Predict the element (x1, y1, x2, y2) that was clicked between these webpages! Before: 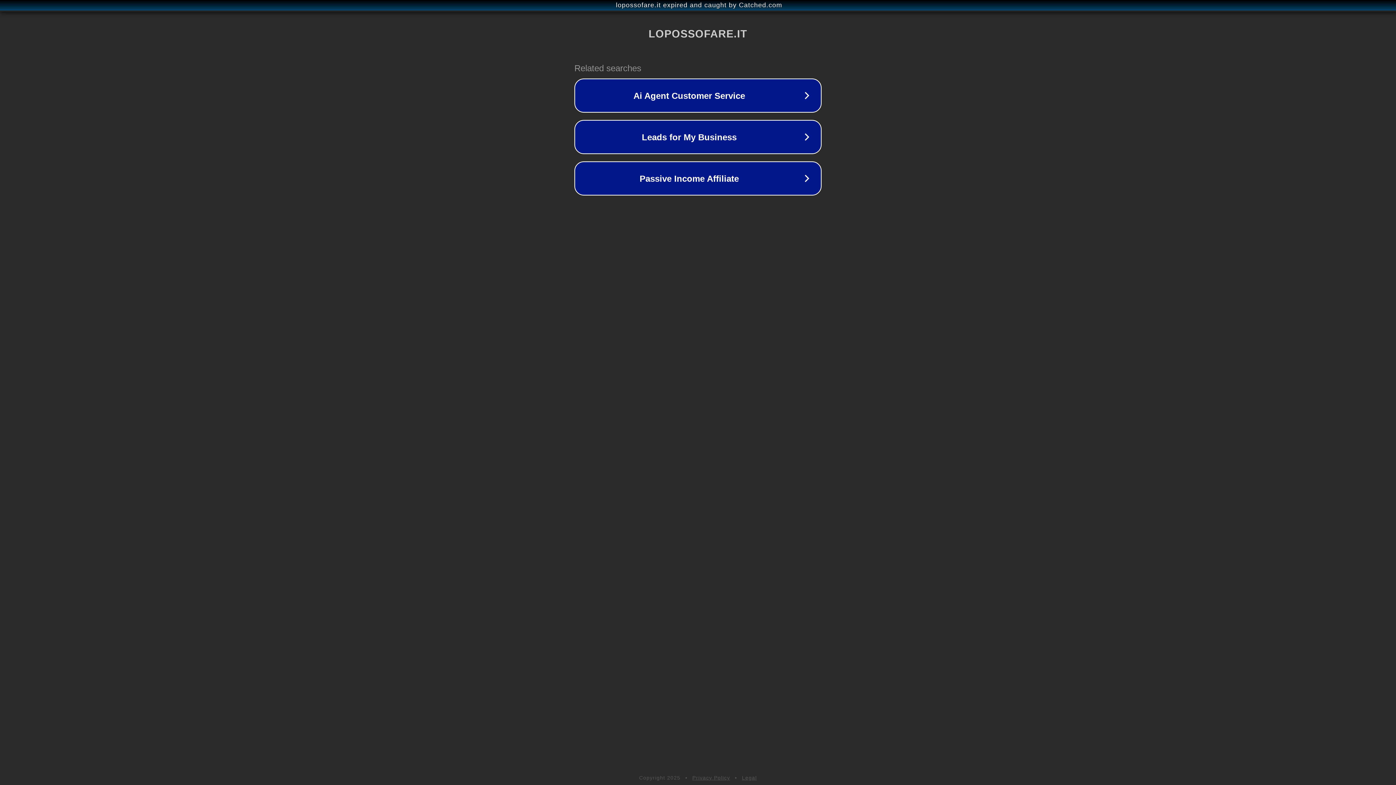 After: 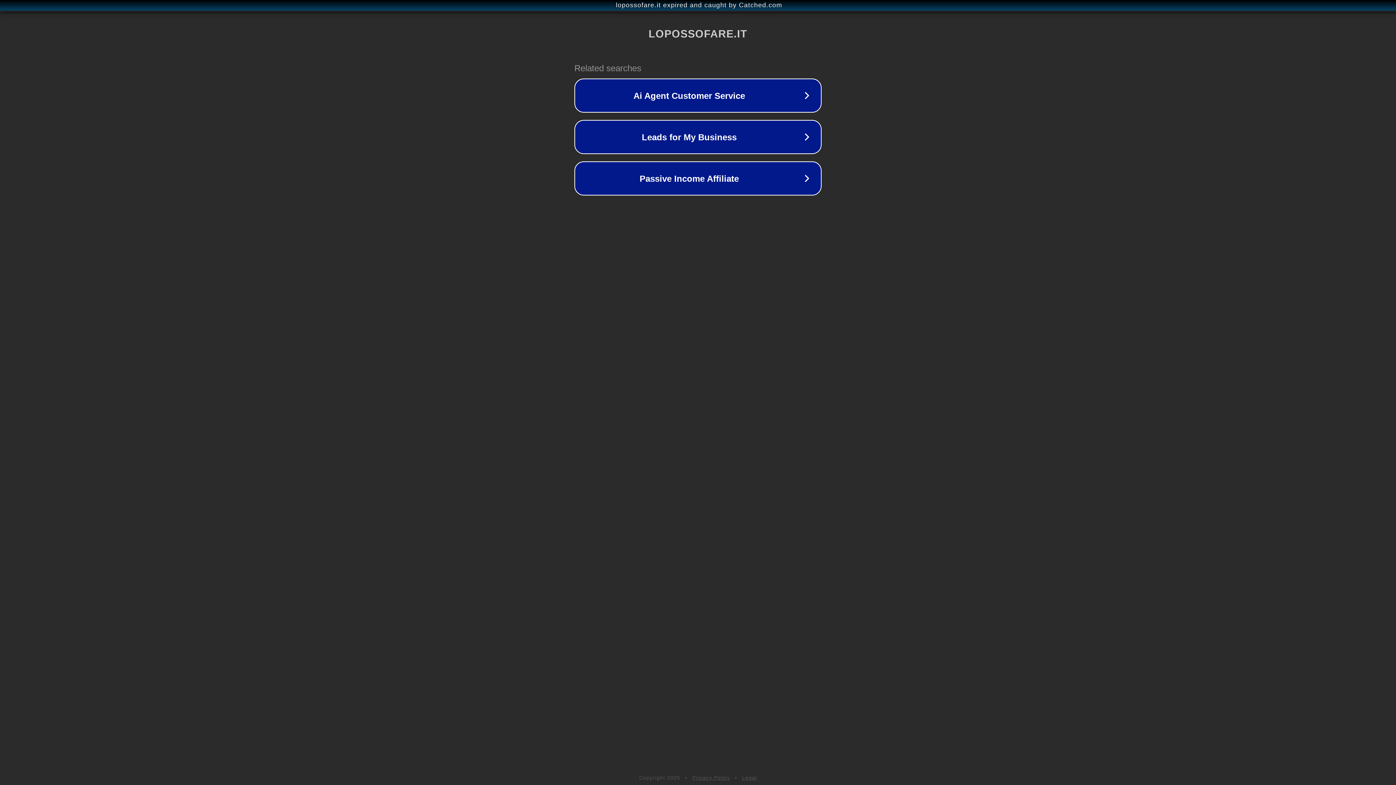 Action: bbox: (742, 775, 757, 781) label: Legal